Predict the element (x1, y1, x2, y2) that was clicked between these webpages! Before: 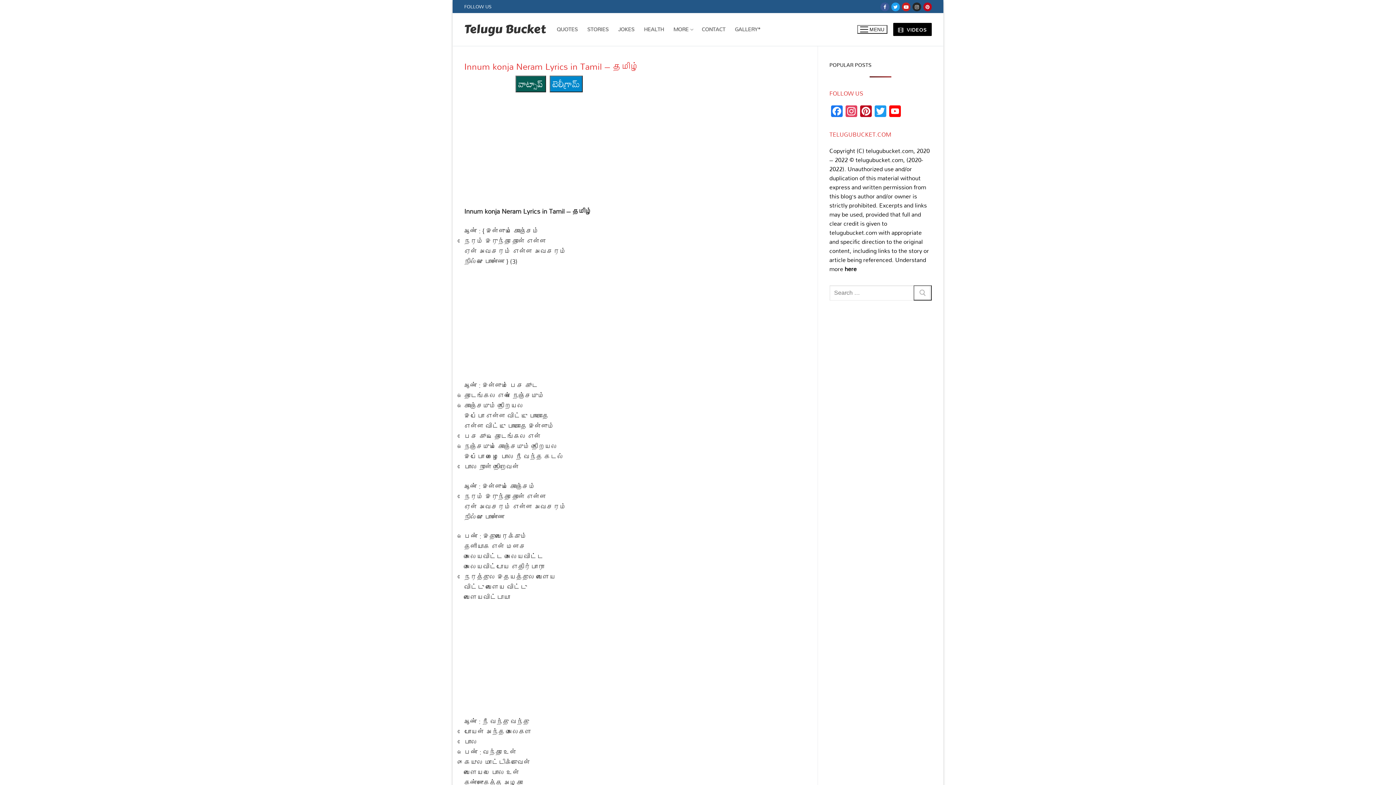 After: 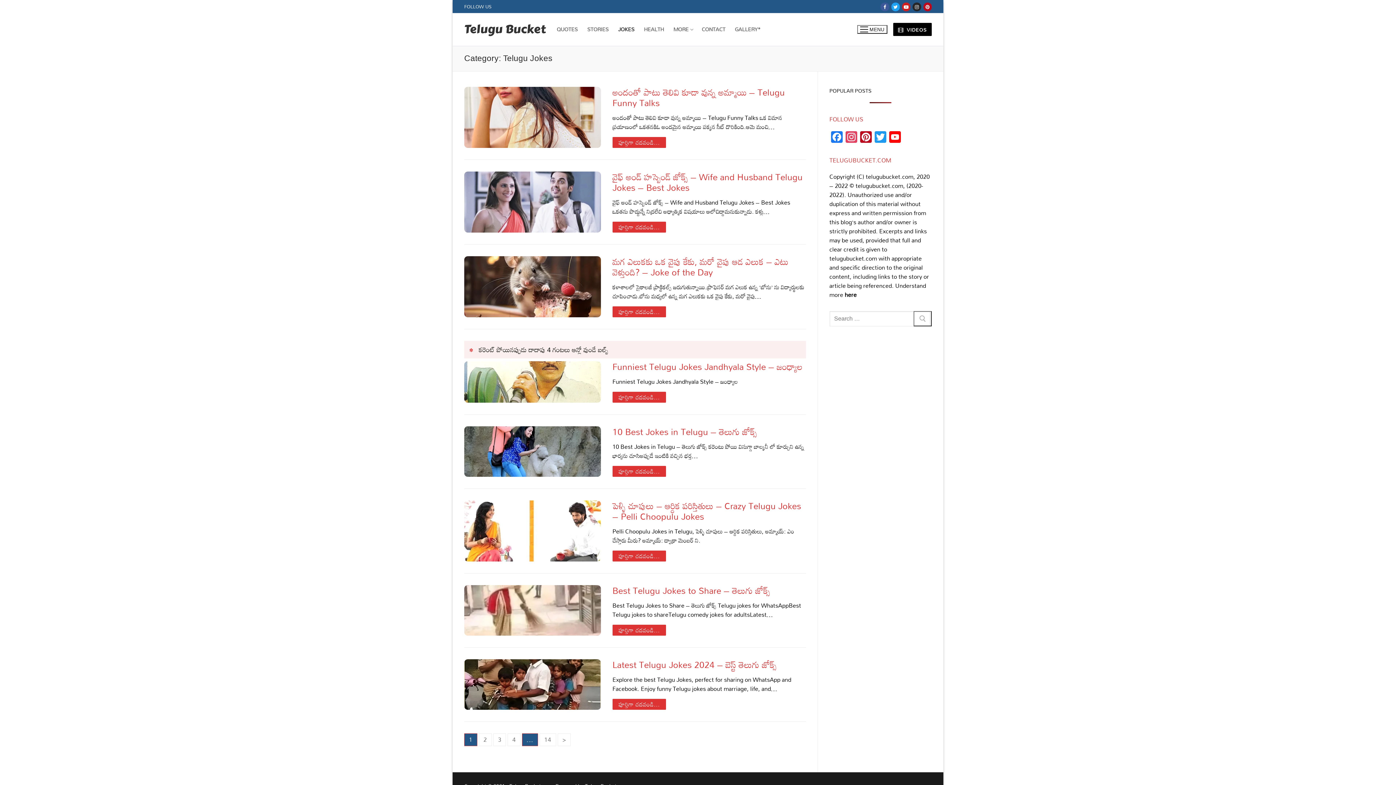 Action: label: JOKES bbox: (613, 22, 639, 36)